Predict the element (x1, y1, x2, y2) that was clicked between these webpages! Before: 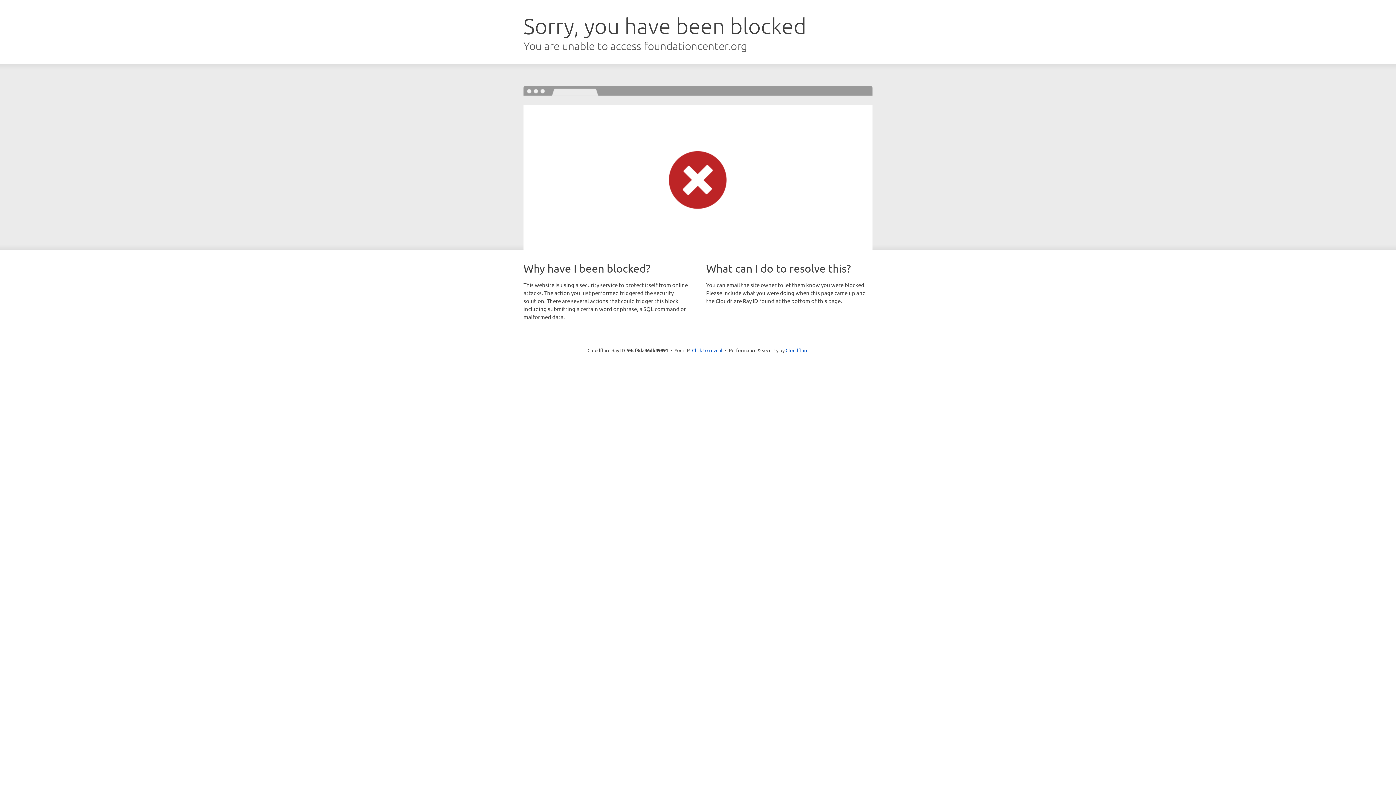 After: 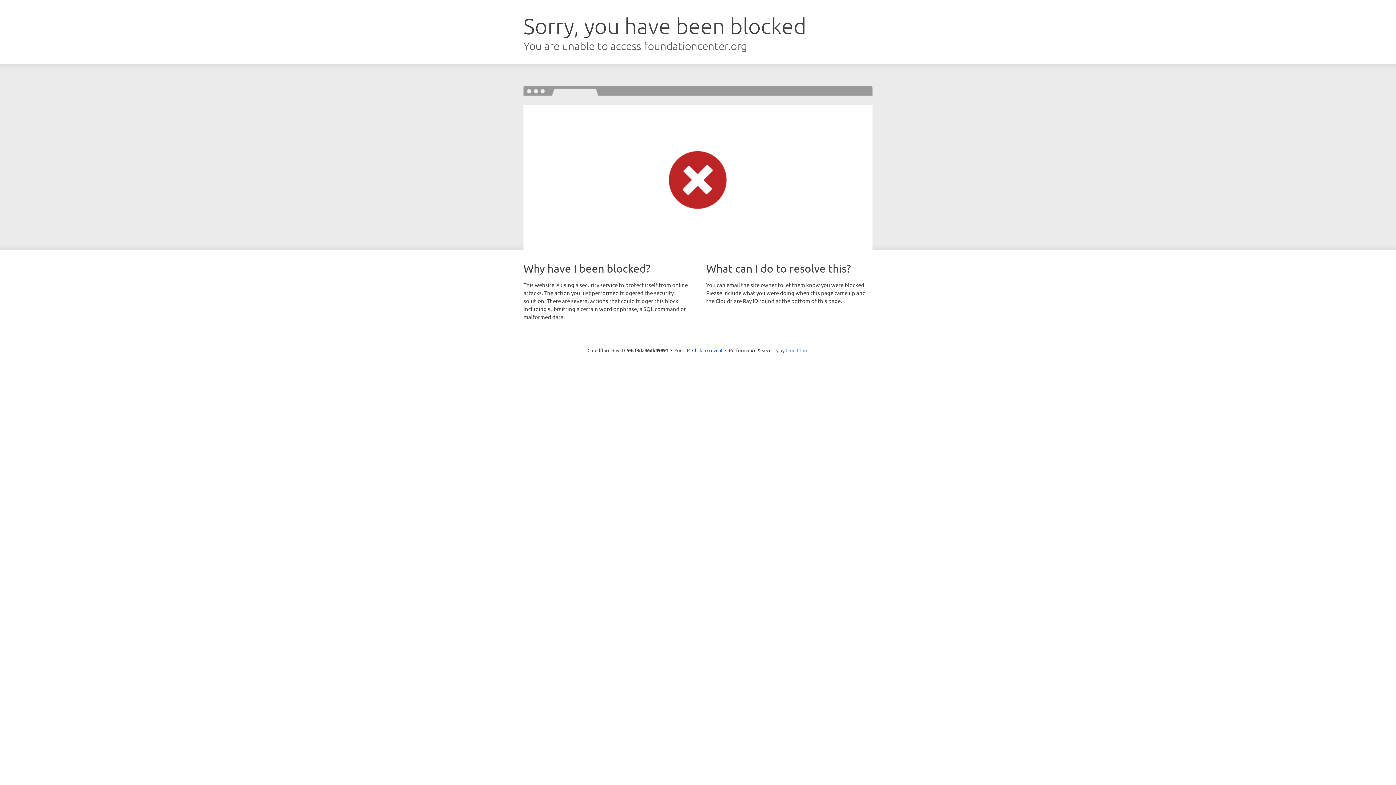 Action: bbox: (785, 347, 808, 353) label: Cloudflare